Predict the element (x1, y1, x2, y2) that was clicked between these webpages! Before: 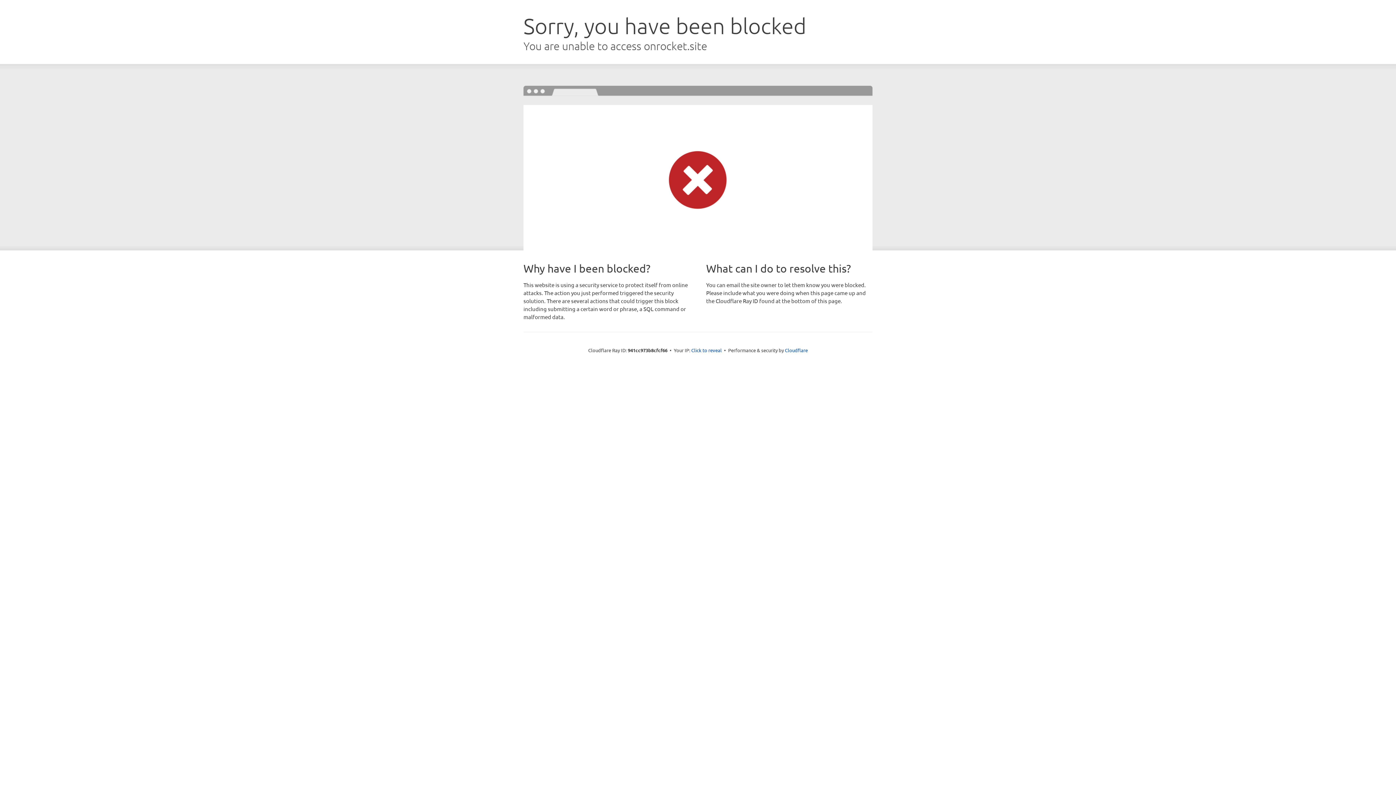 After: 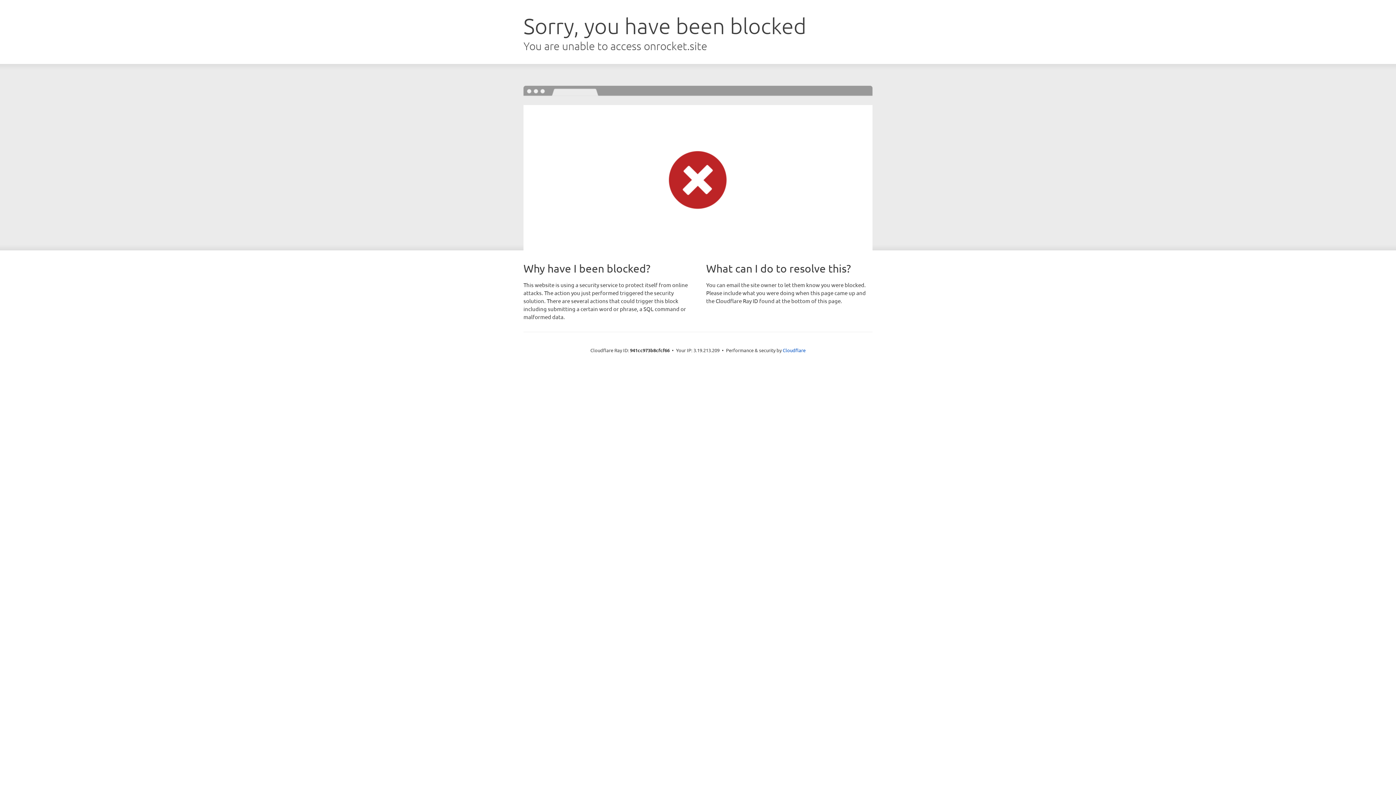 Action: bbox: (691, 346, 722, 353) label: Click to reveal